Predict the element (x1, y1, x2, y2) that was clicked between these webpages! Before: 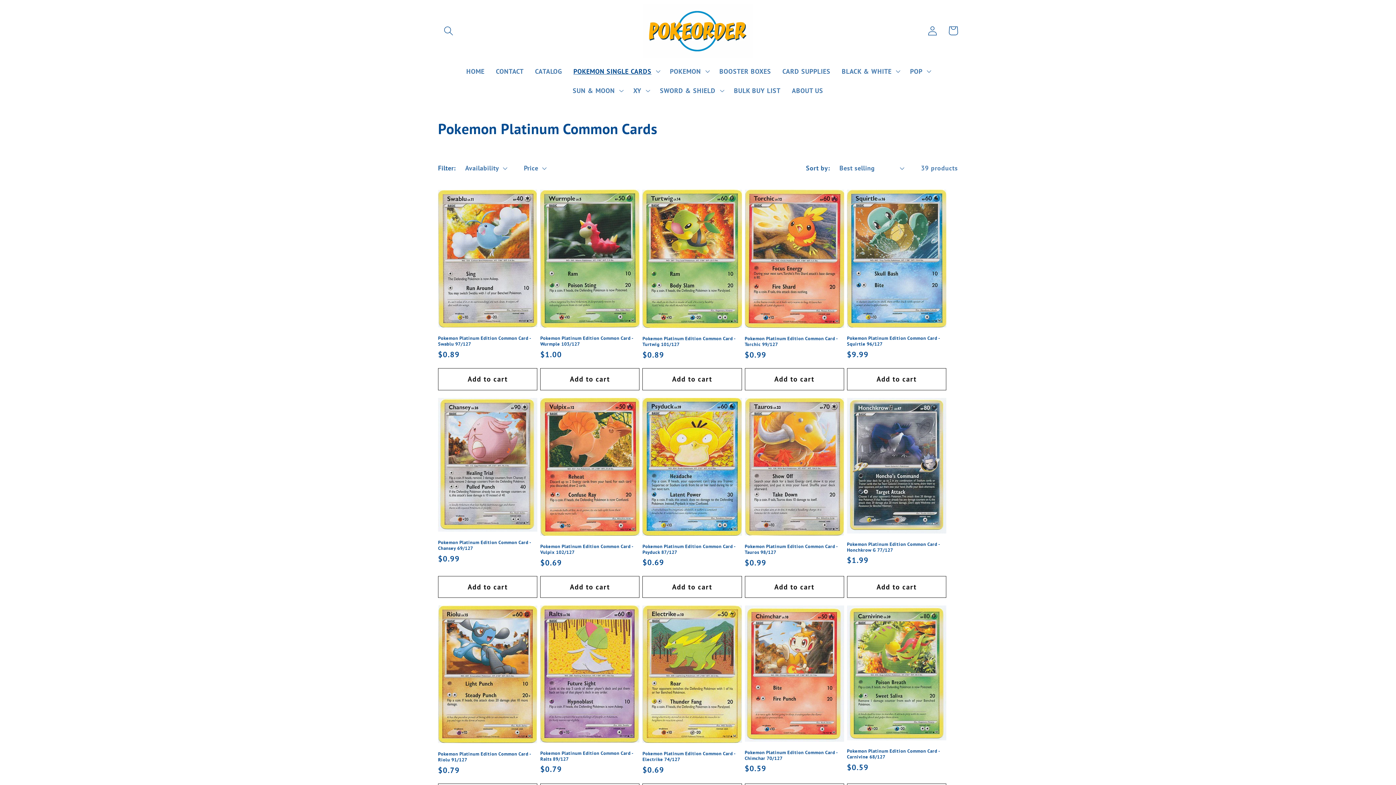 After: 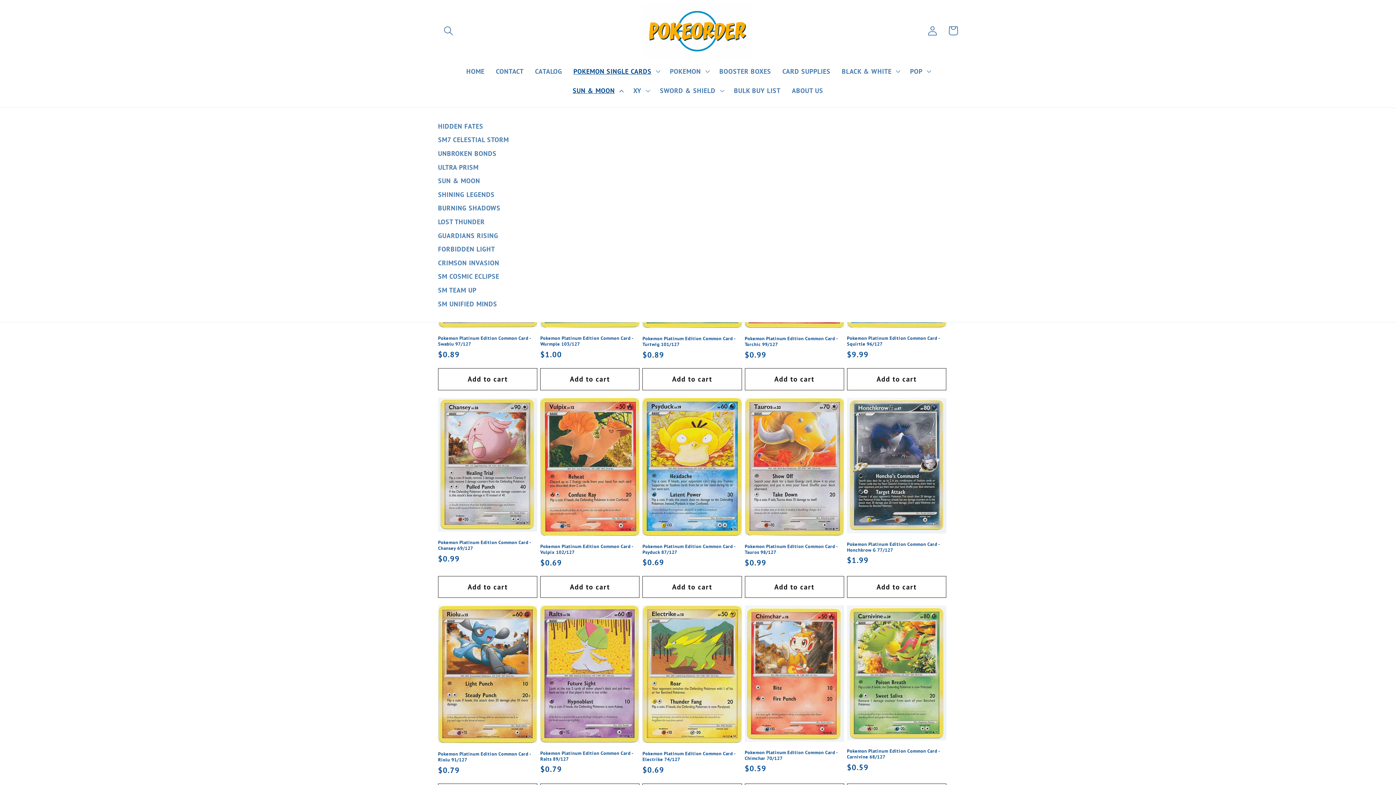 Action: label: SUN & MOON bbox: (567, 80, 627, 100)